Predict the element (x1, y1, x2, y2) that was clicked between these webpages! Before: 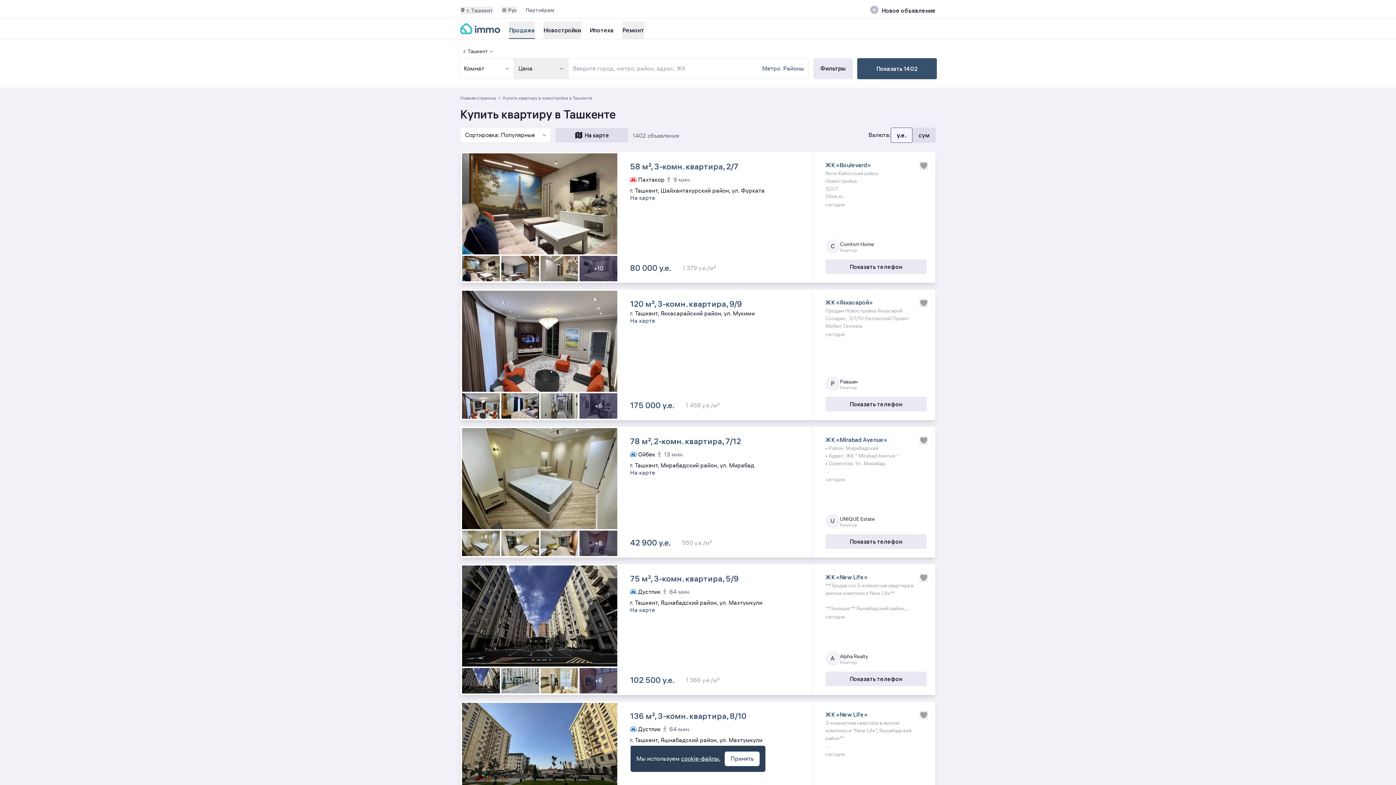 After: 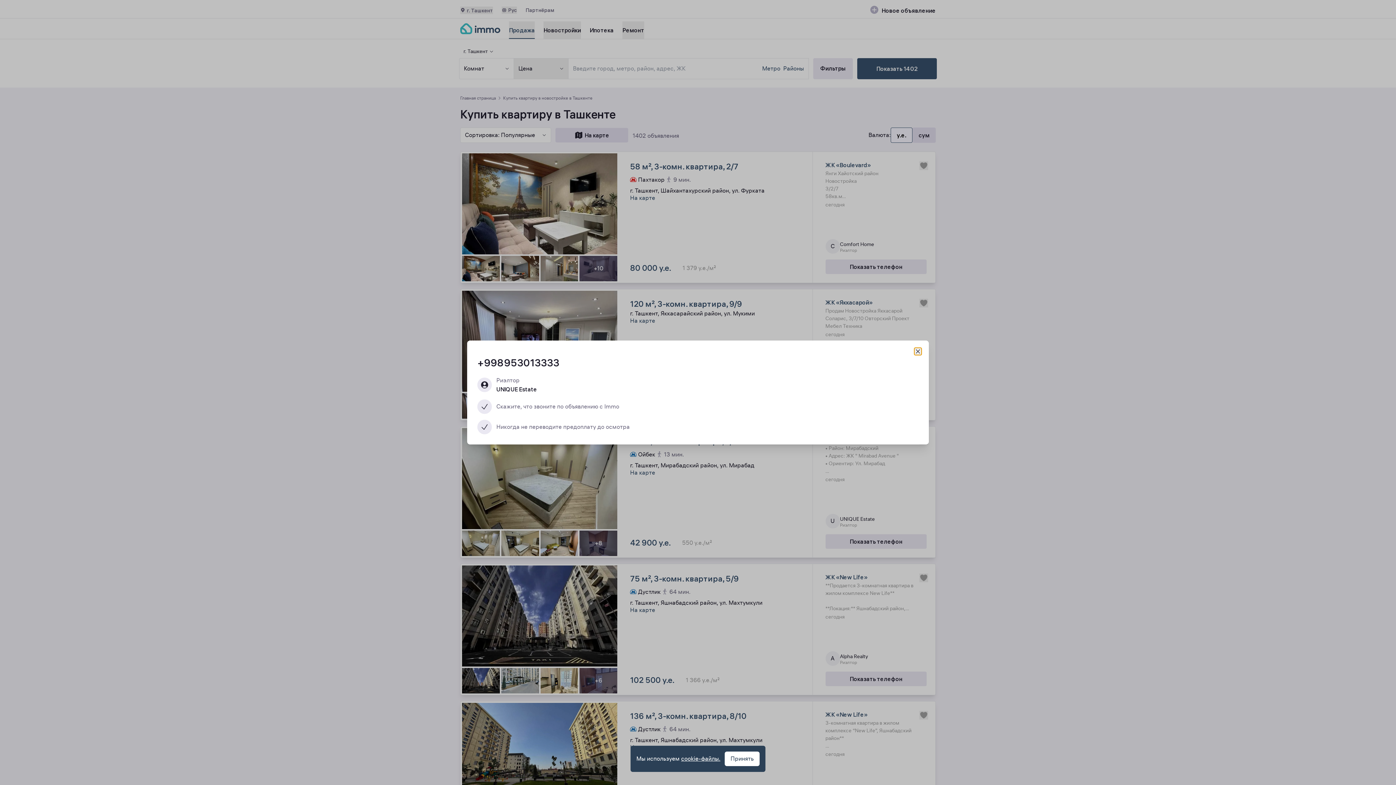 Action: bbox: (825, 534, 926, 549) label: Показать телефон